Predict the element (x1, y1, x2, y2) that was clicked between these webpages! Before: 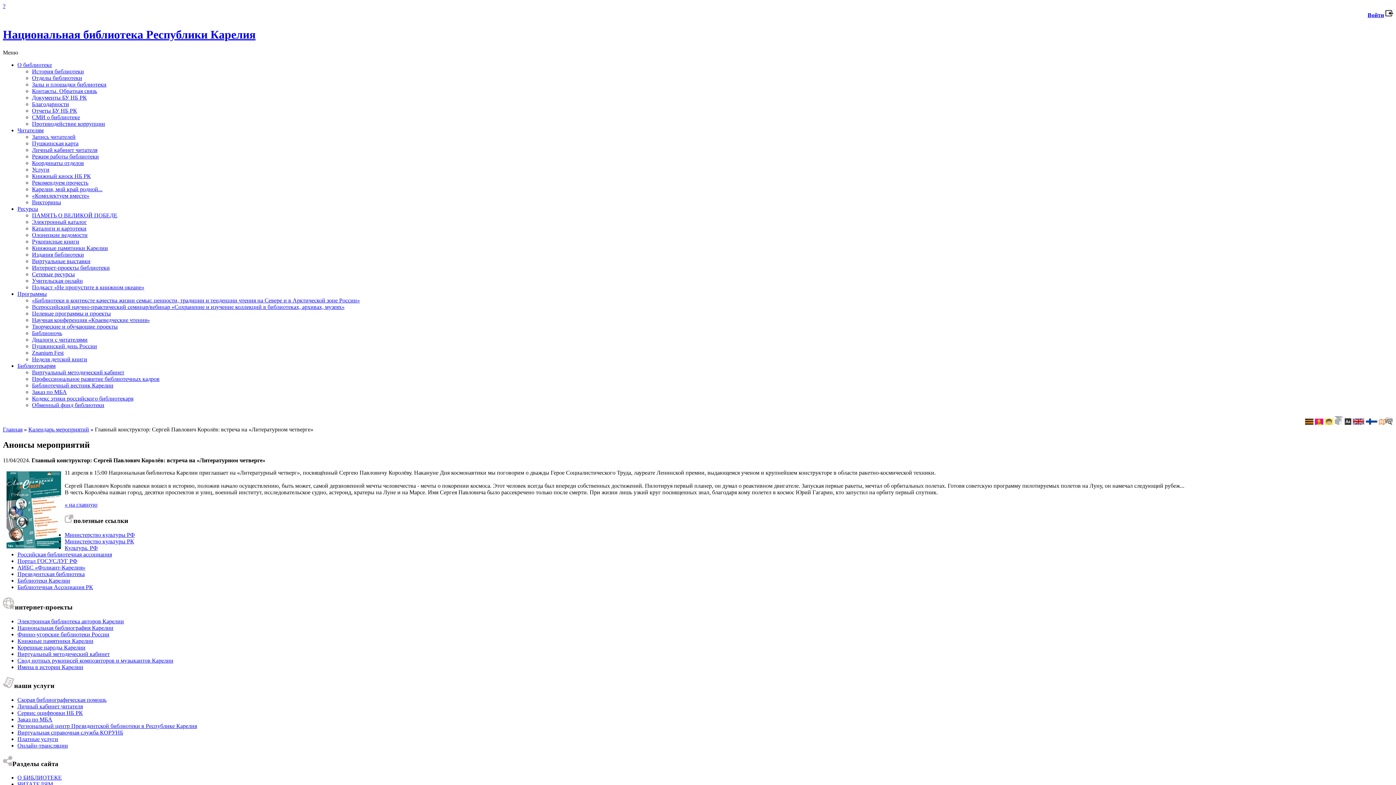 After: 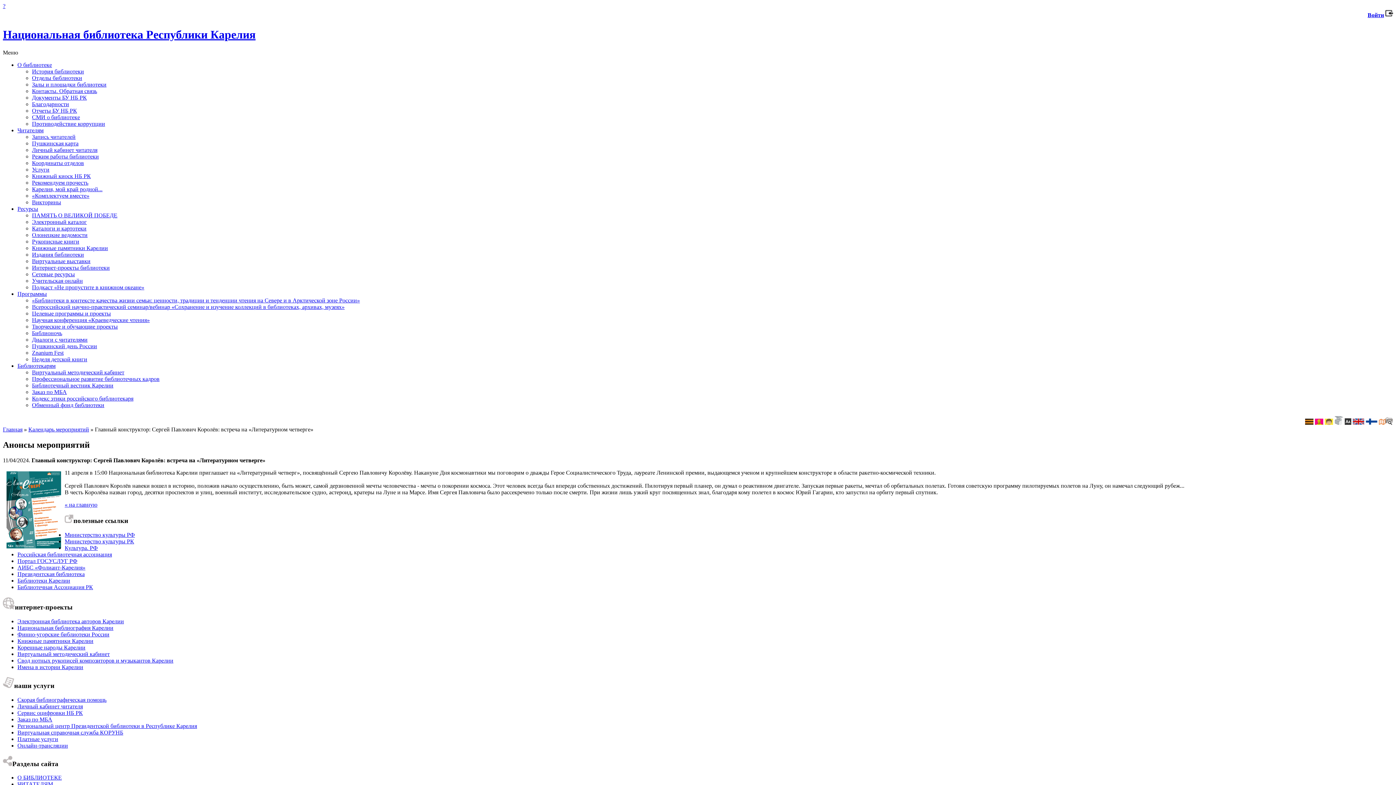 Action: bbox: (17, 631, 109, 637) label: Финно-угорские библиотеки России